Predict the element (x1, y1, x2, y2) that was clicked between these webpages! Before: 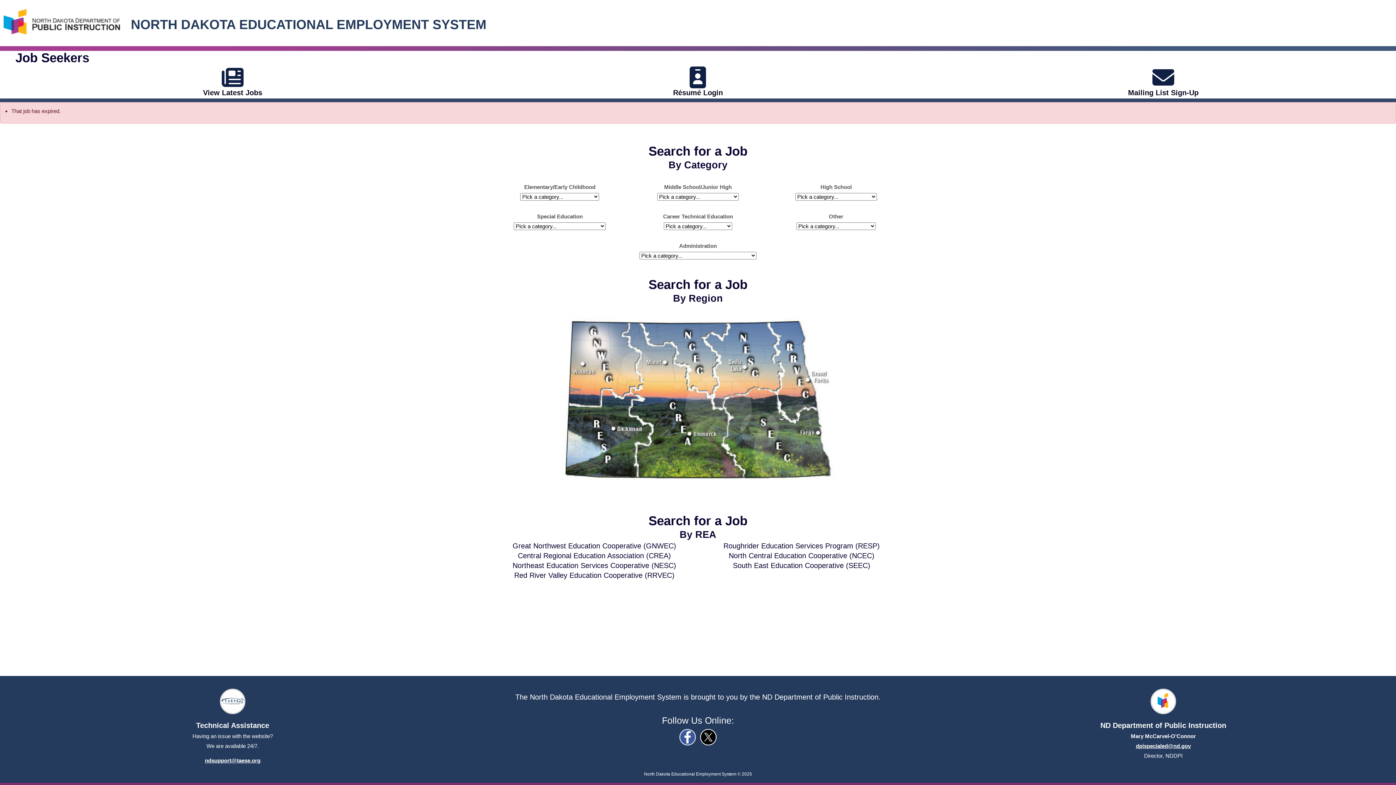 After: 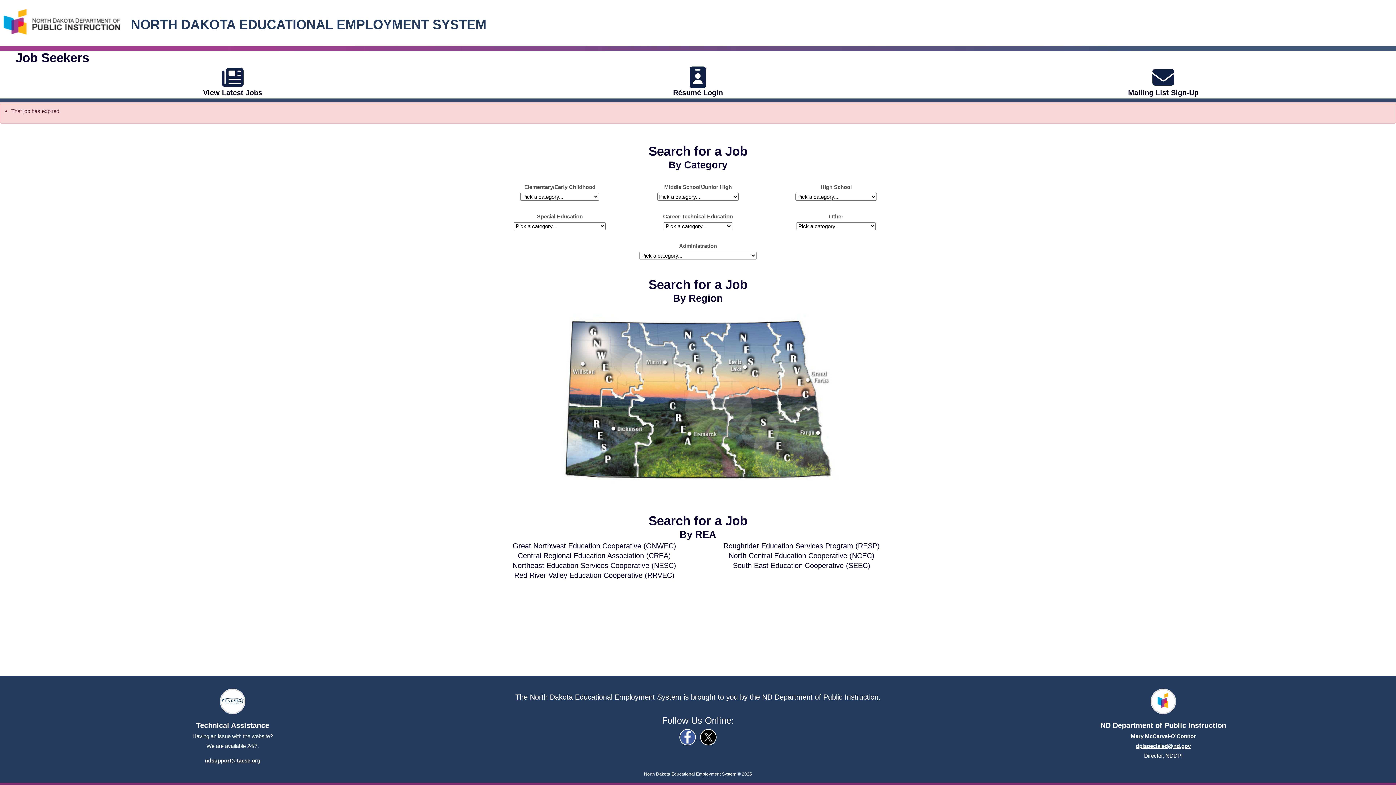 Action: label: ndsupport@taese.org bbox: (204, 757, 260, 764)